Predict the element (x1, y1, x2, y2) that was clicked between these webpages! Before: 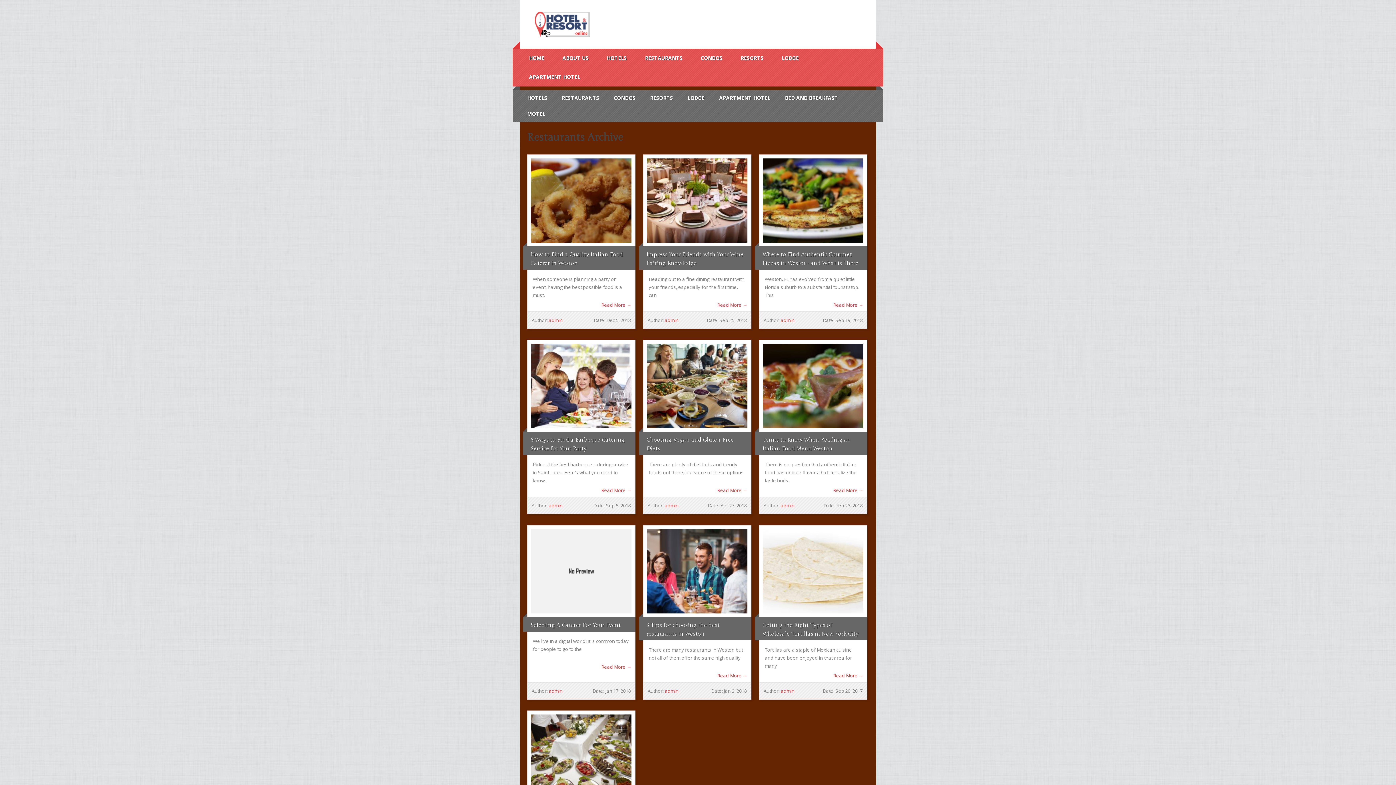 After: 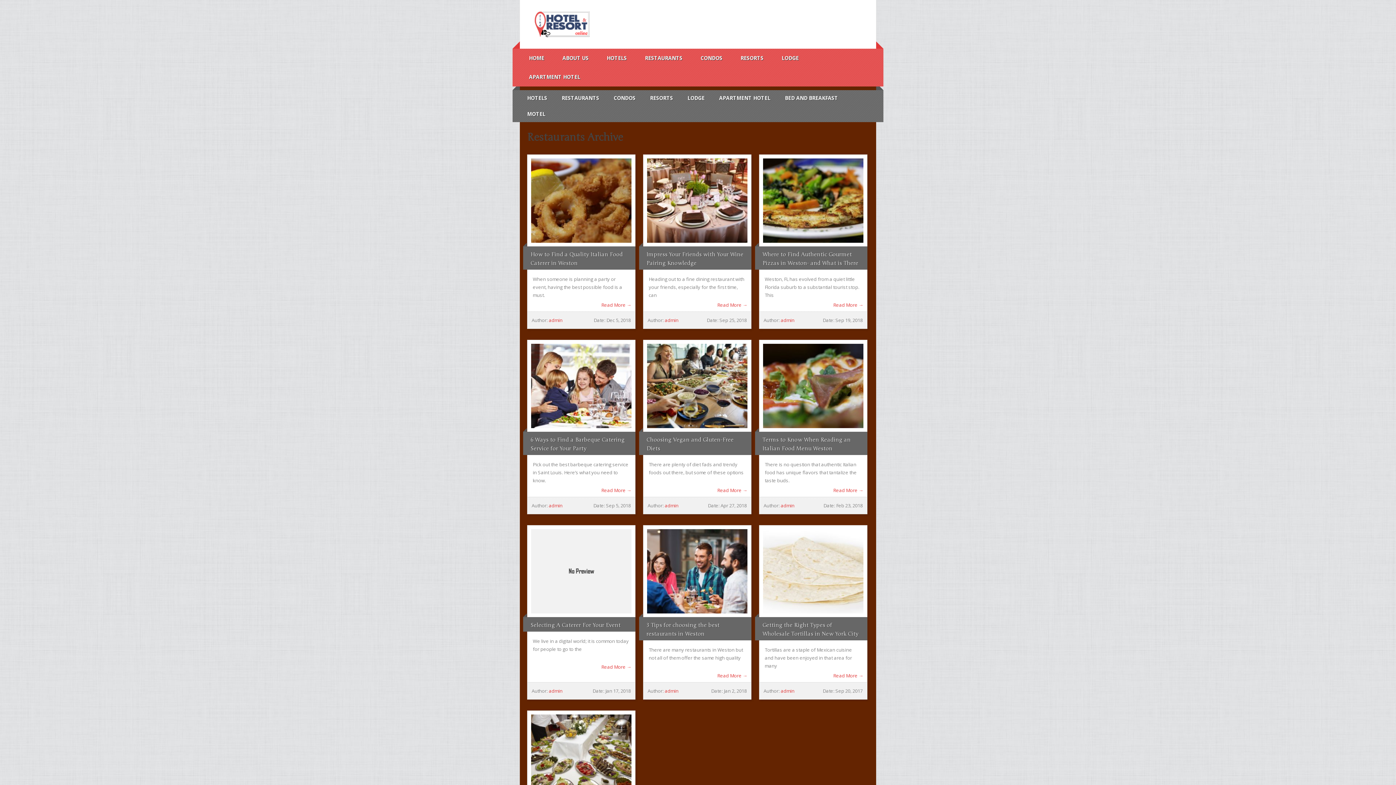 Action: label: RESTAURANTS bbox: (636, 48, 691, 67)